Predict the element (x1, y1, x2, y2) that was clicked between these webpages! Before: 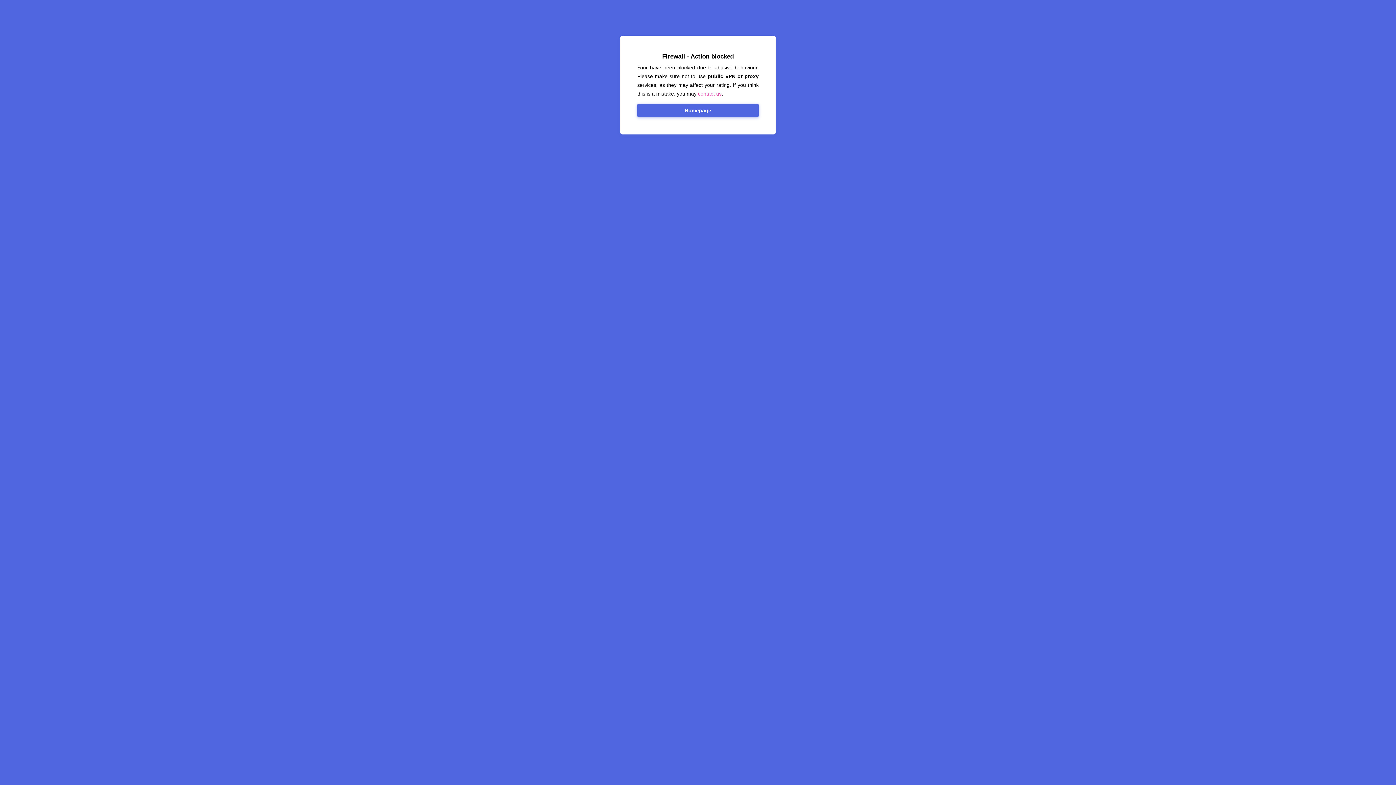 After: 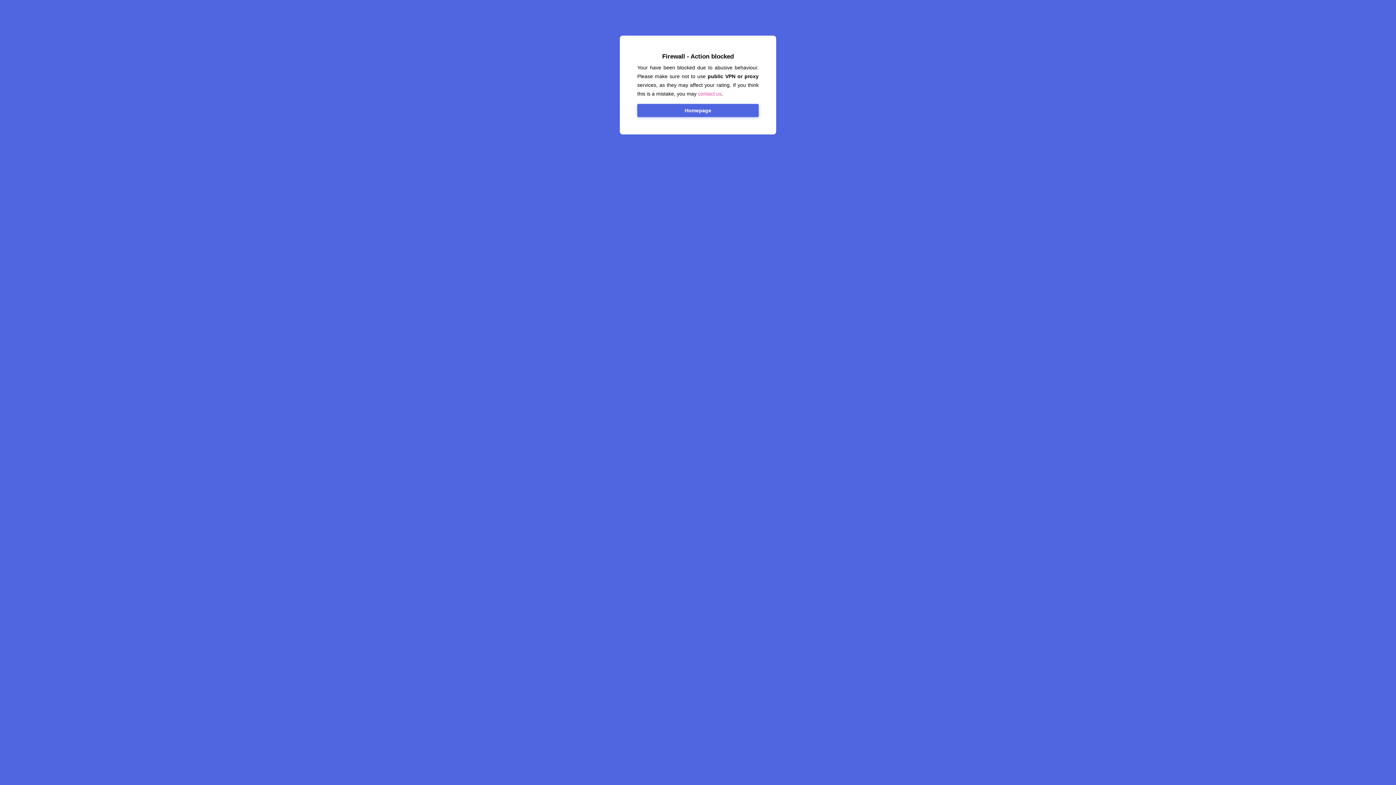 Action: label: contact us bbox: (698, 90, 721, 96)